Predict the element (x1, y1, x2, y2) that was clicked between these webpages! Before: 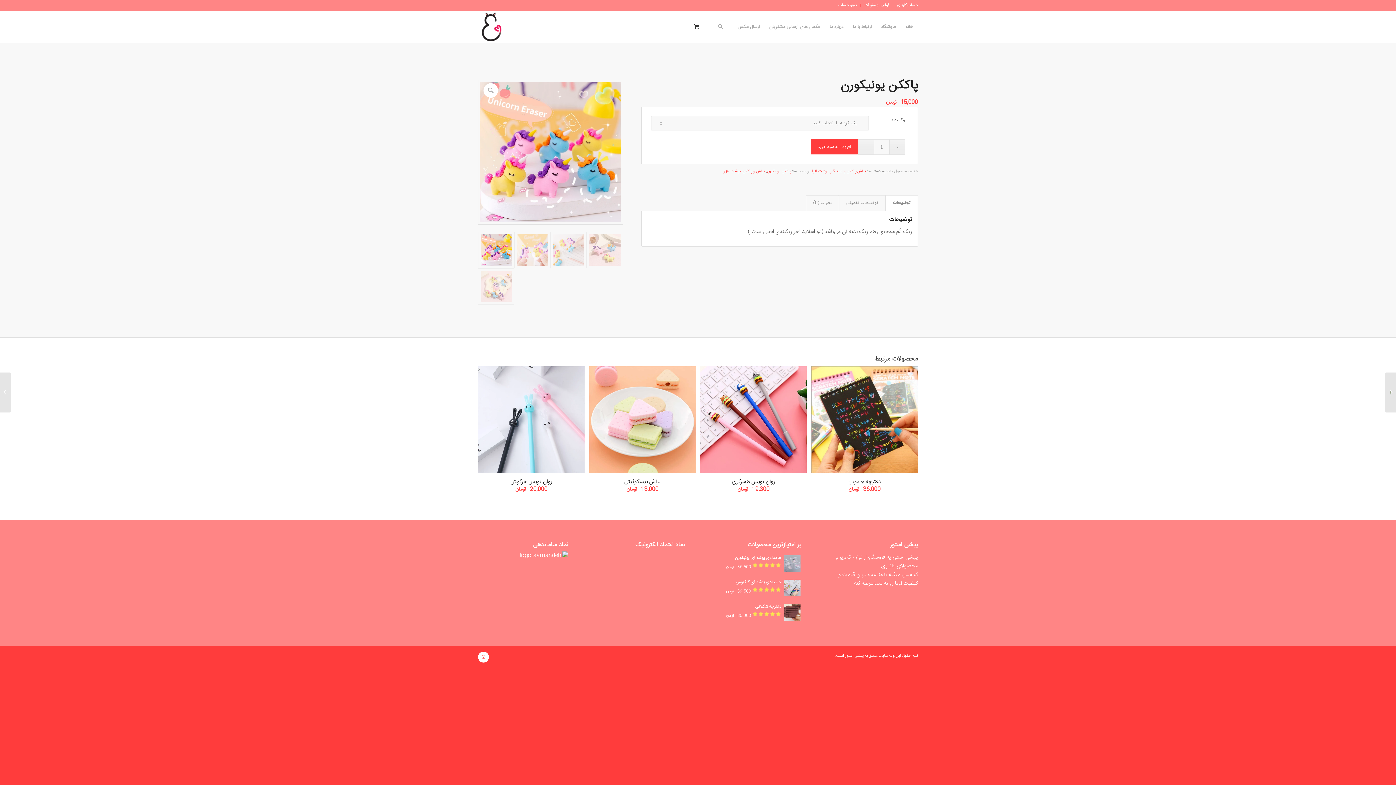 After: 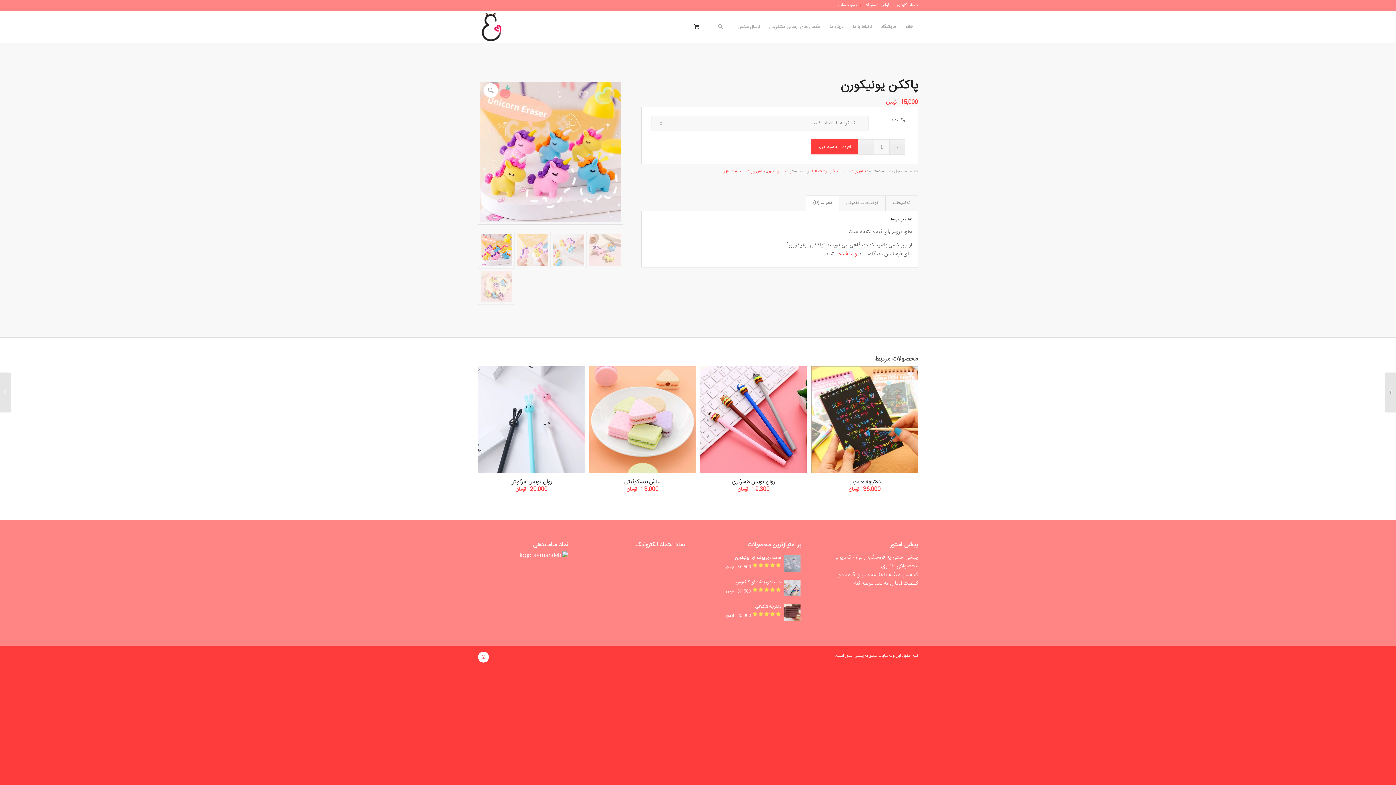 Action: bbox: (806, 195, 839, 211) label: نظرات (0)